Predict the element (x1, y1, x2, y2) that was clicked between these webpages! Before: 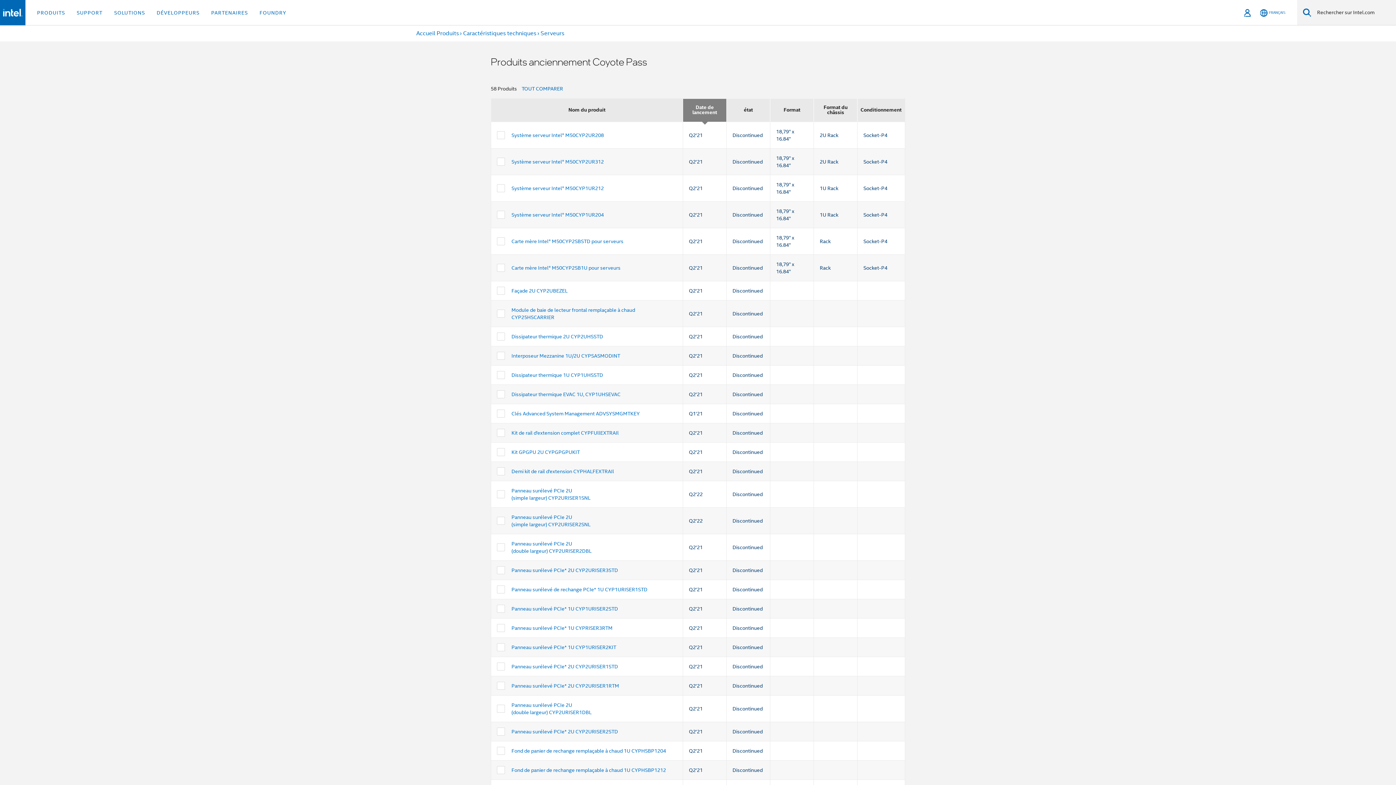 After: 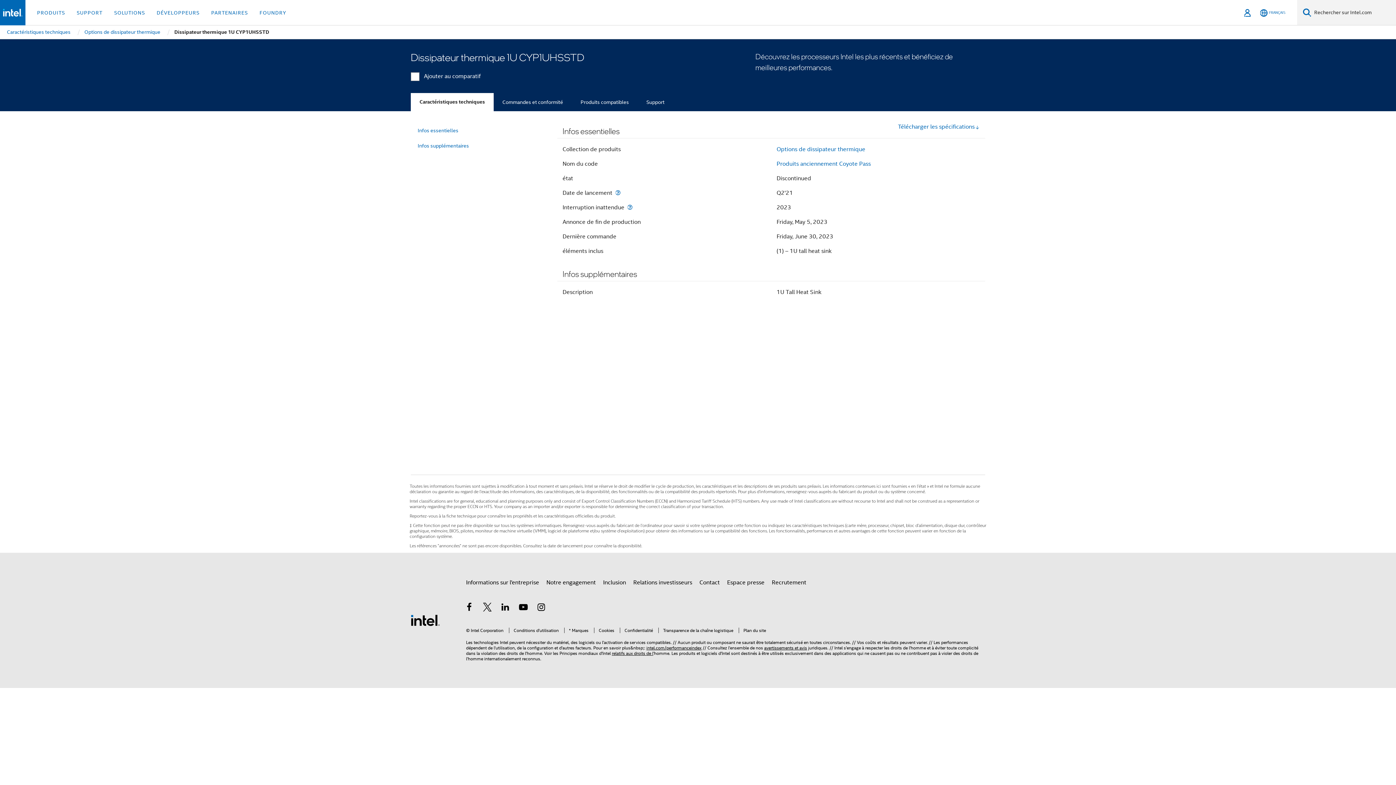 Action: bbox: (511, 372, 603, 378) label: Dissipateur thermique 1U CYP1UHSSTD